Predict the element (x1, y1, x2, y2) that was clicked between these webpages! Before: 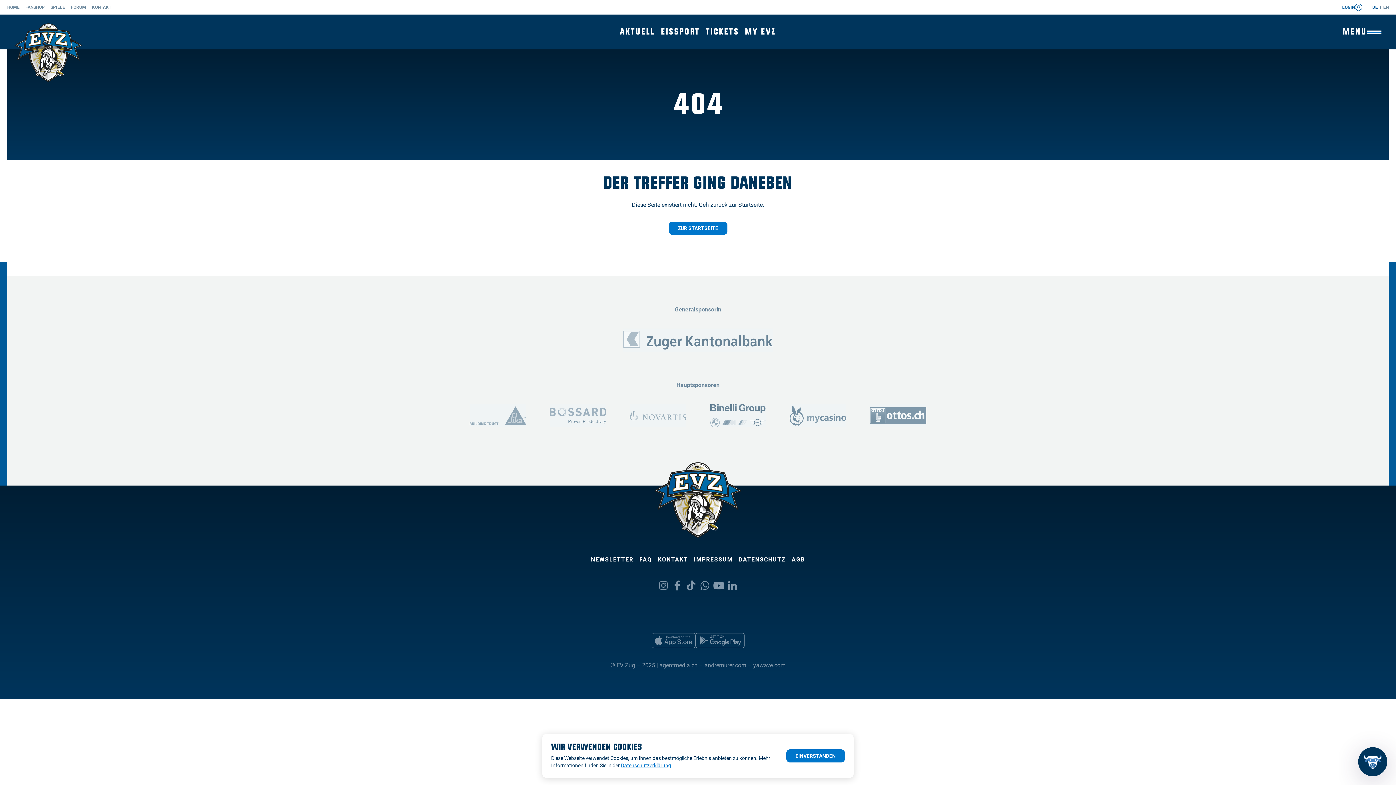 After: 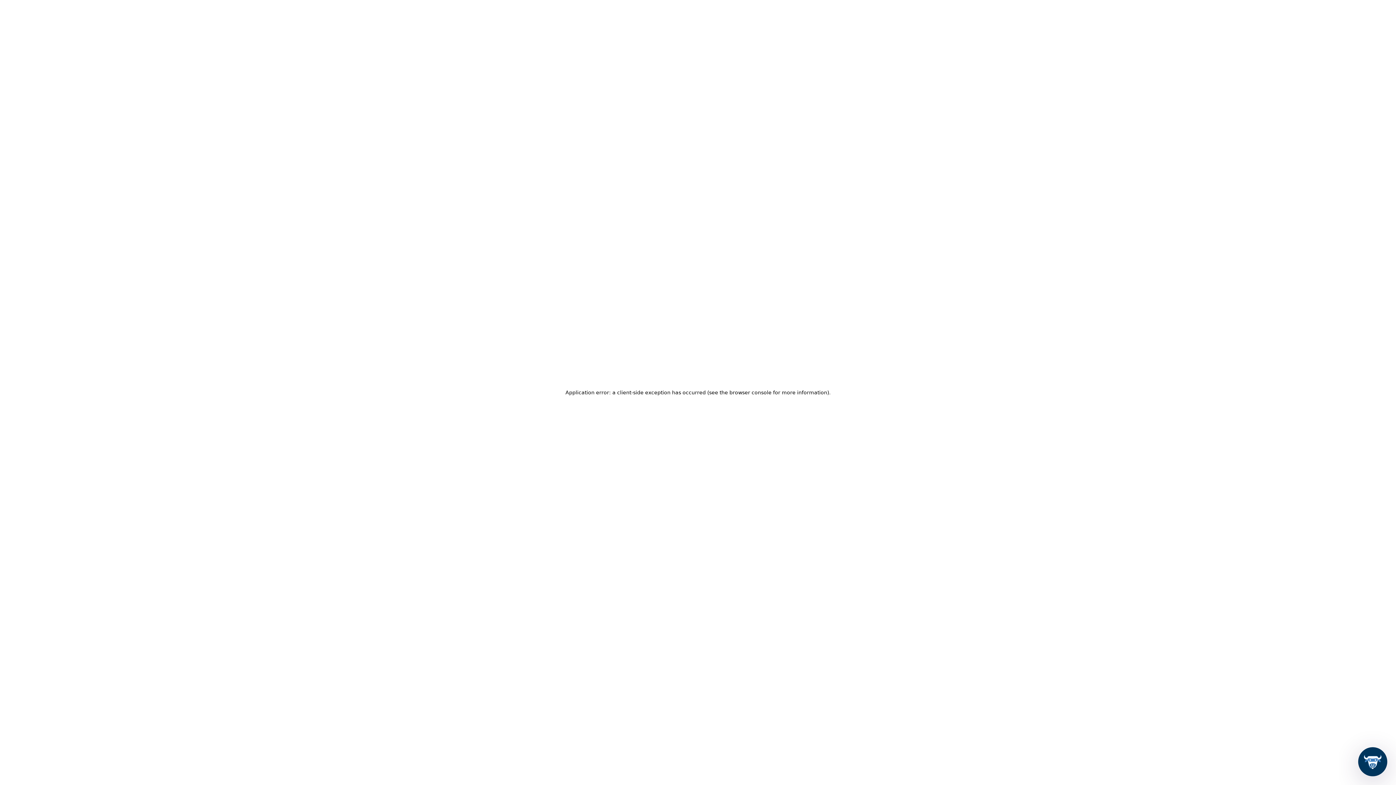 Action: label: EISSPORT bbox: (658, 14, 703, 49)